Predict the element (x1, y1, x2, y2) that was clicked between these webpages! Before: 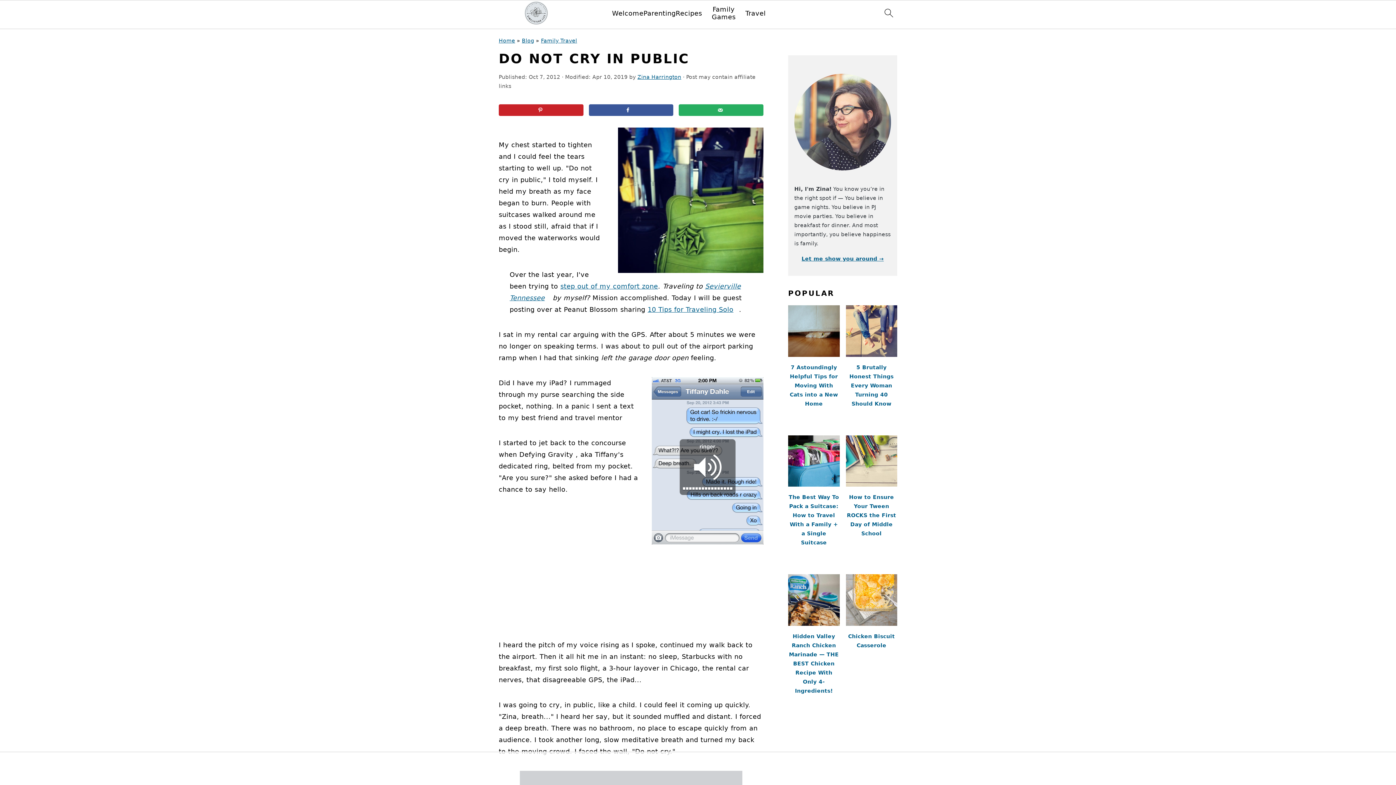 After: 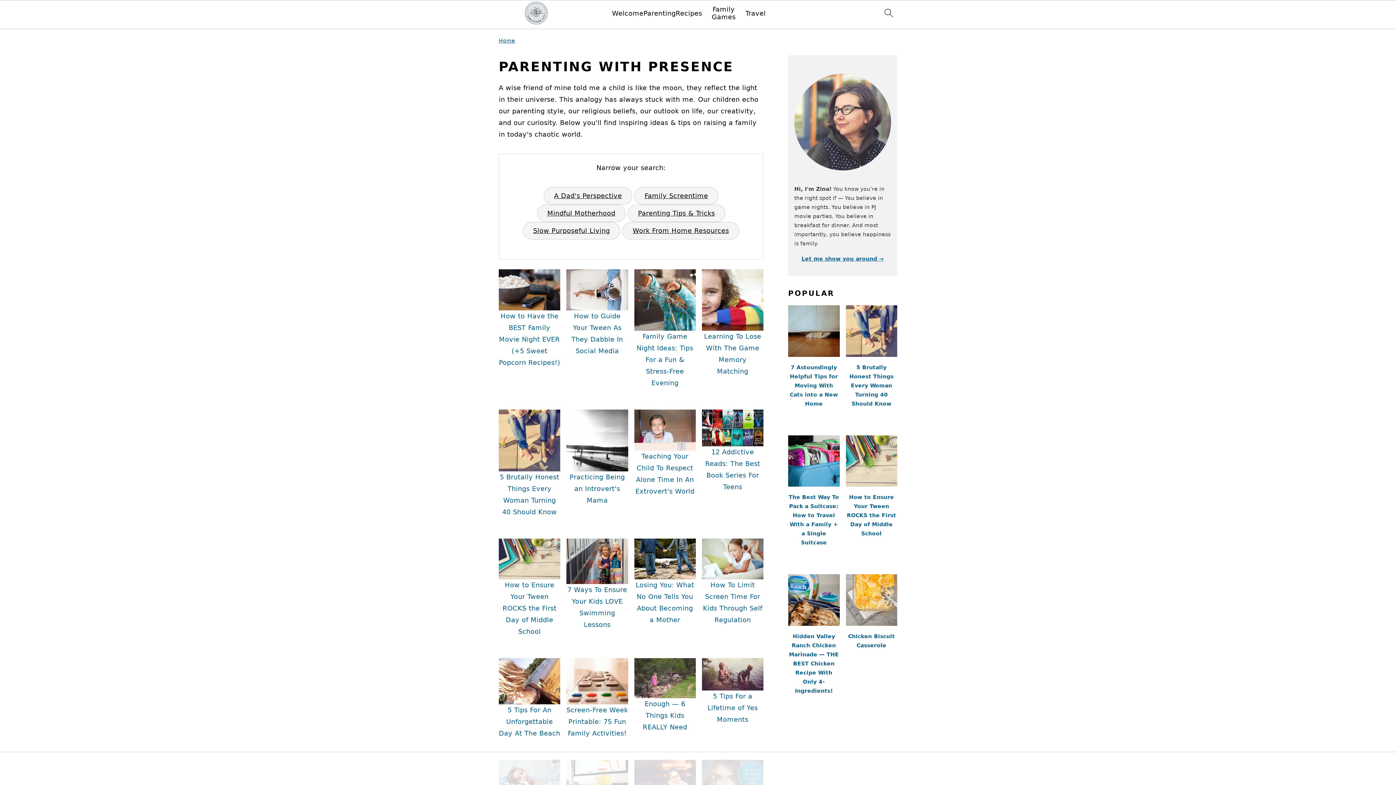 Action: bbox: (643, 9, 675, 16) label: Parenting